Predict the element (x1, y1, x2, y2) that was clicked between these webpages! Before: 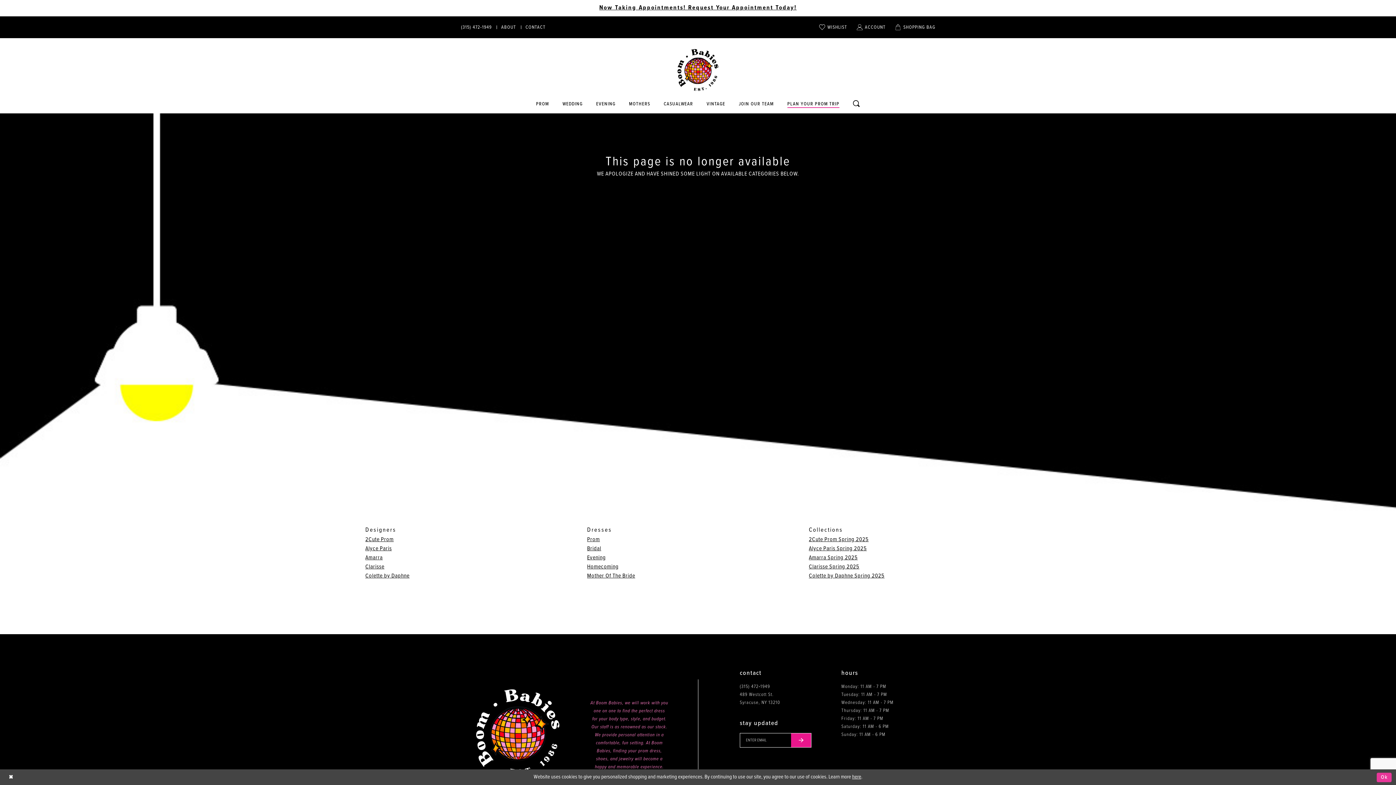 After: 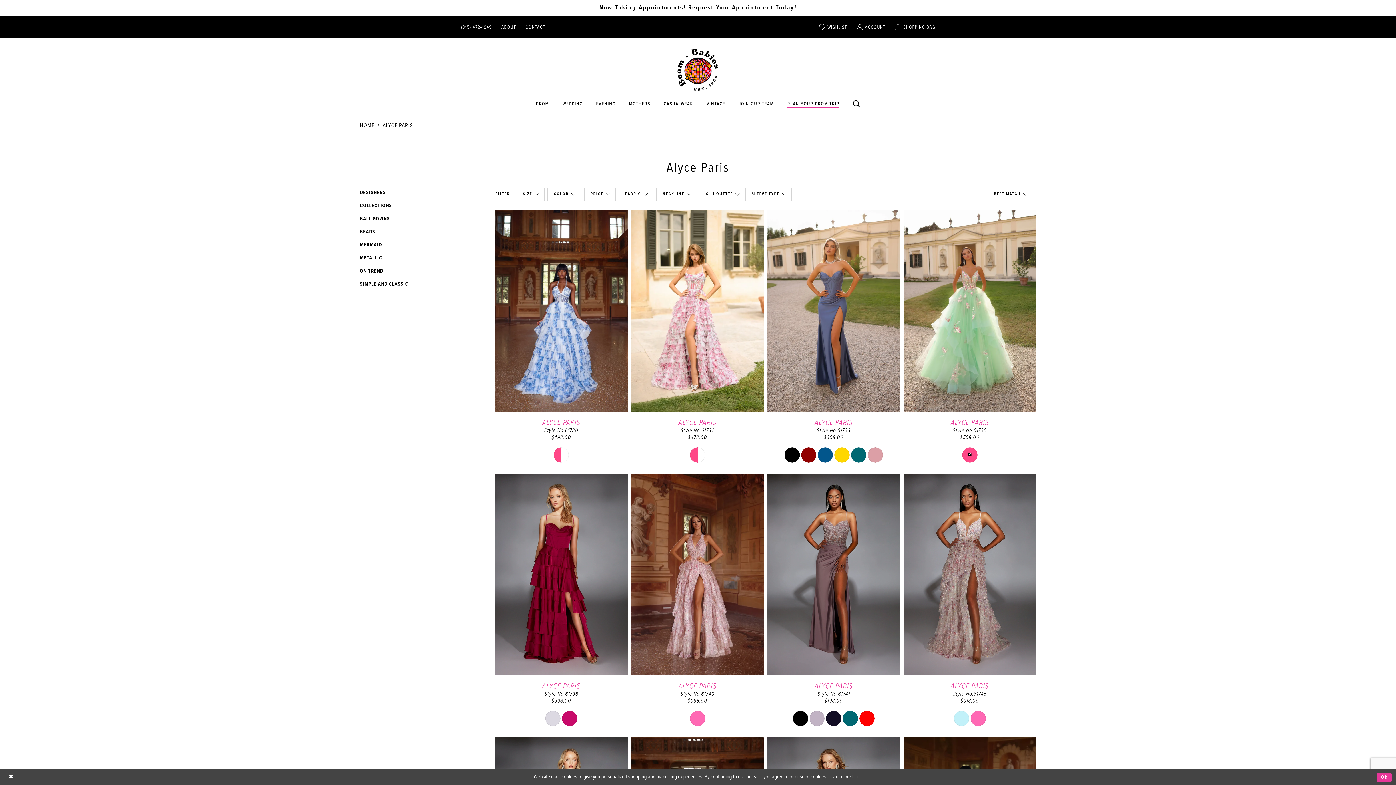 Action: label: Alyce Paris bbox: (365, 545, 391, 552)